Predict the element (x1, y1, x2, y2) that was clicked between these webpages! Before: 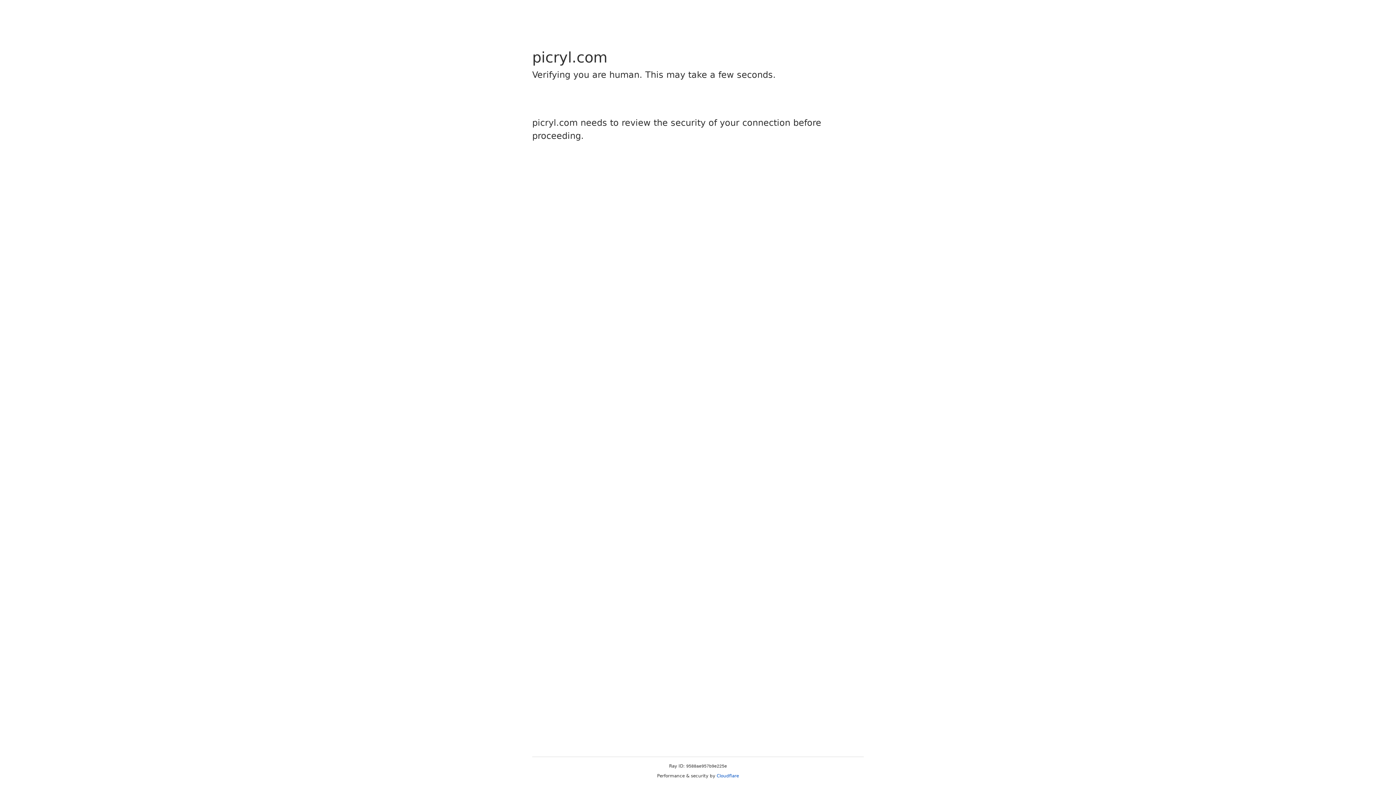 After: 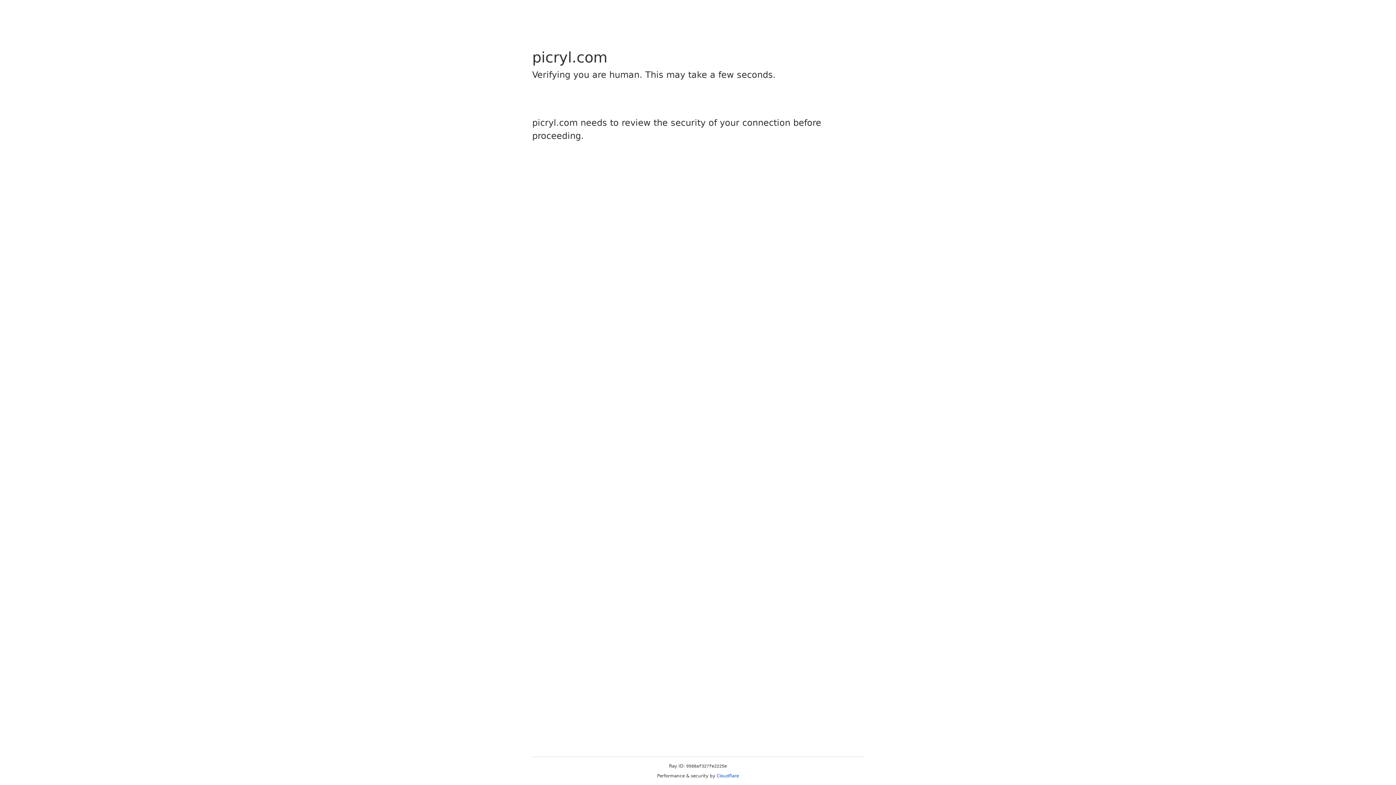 Action: label: Cloudflare bbox: (716, 773, 739, 778)